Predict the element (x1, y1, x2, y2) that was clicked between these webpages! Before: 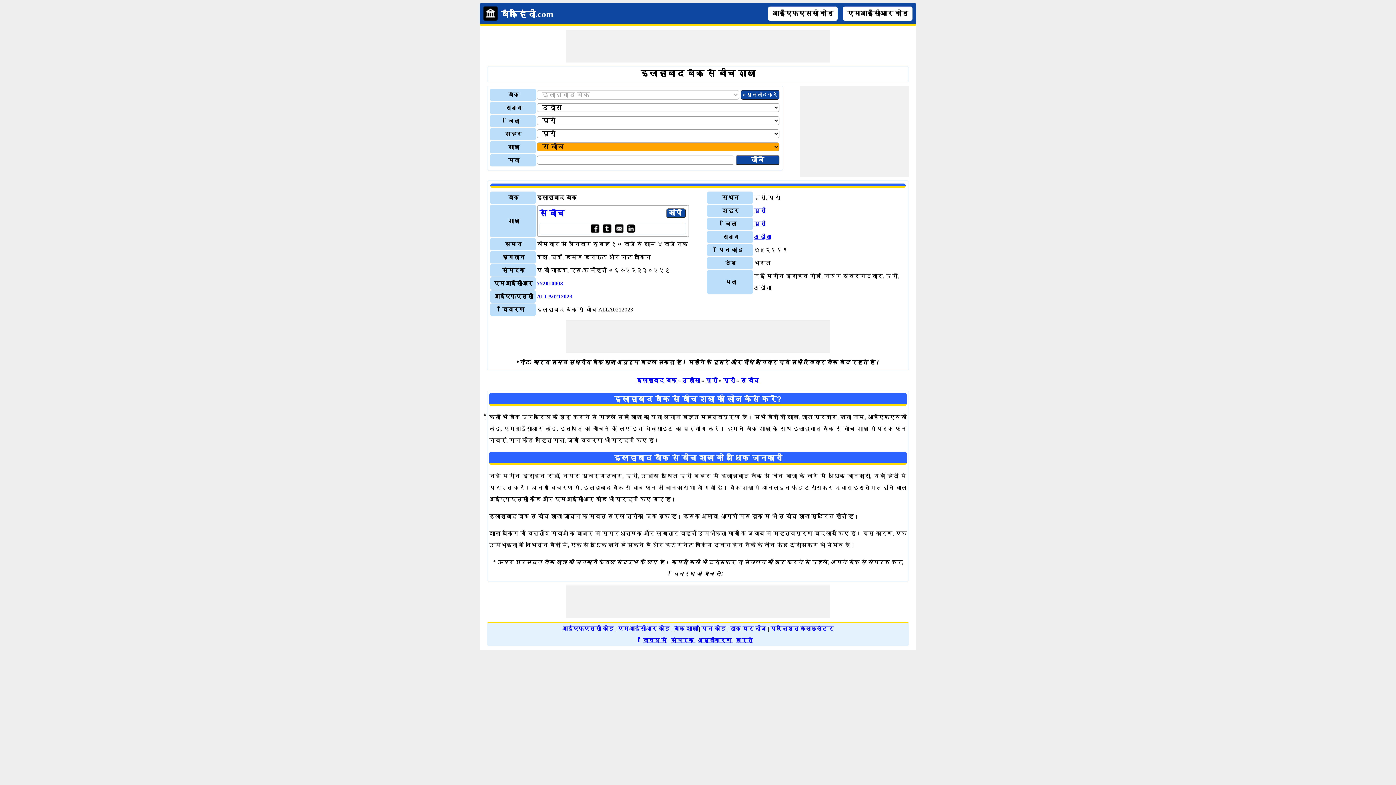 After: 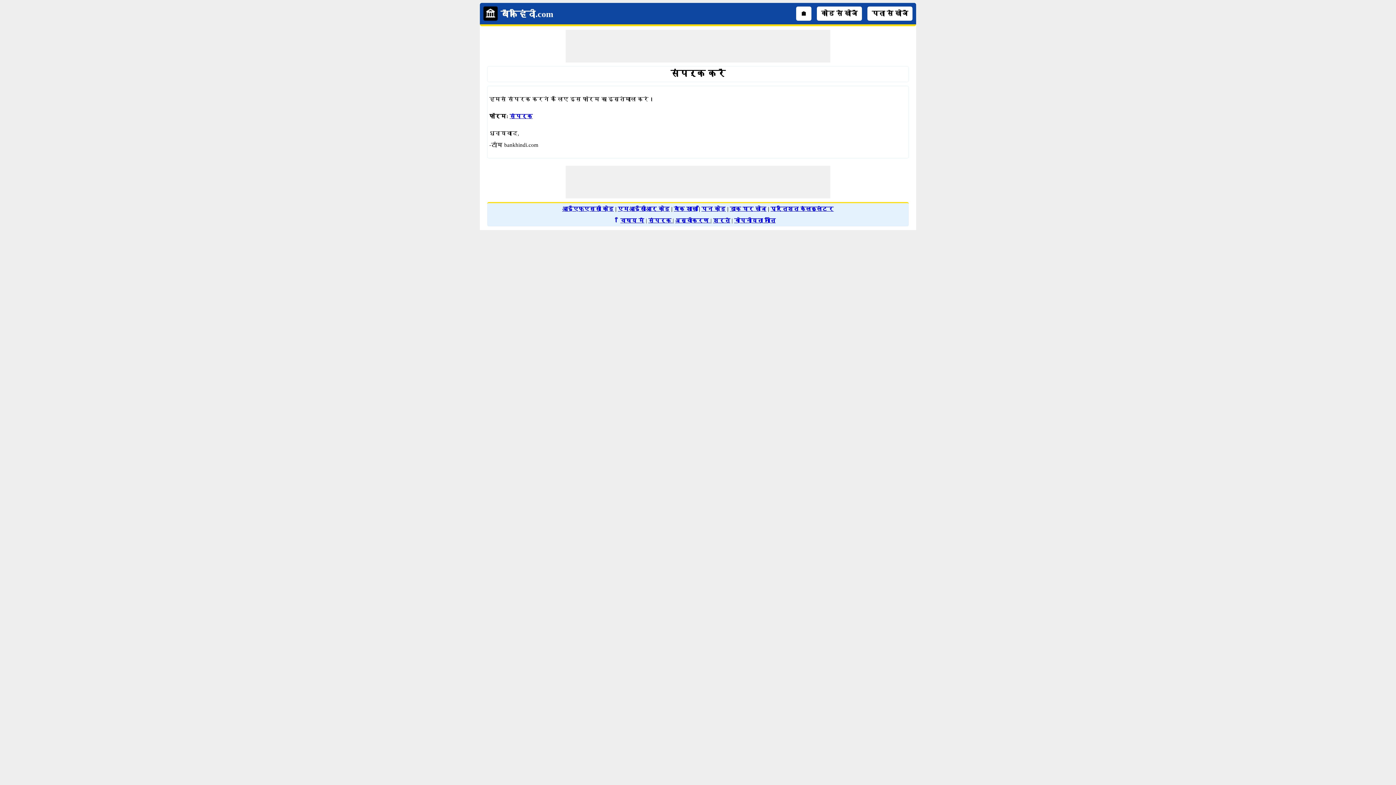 Action: label: संपर्क  bbox: (671, 637, 695, 643)